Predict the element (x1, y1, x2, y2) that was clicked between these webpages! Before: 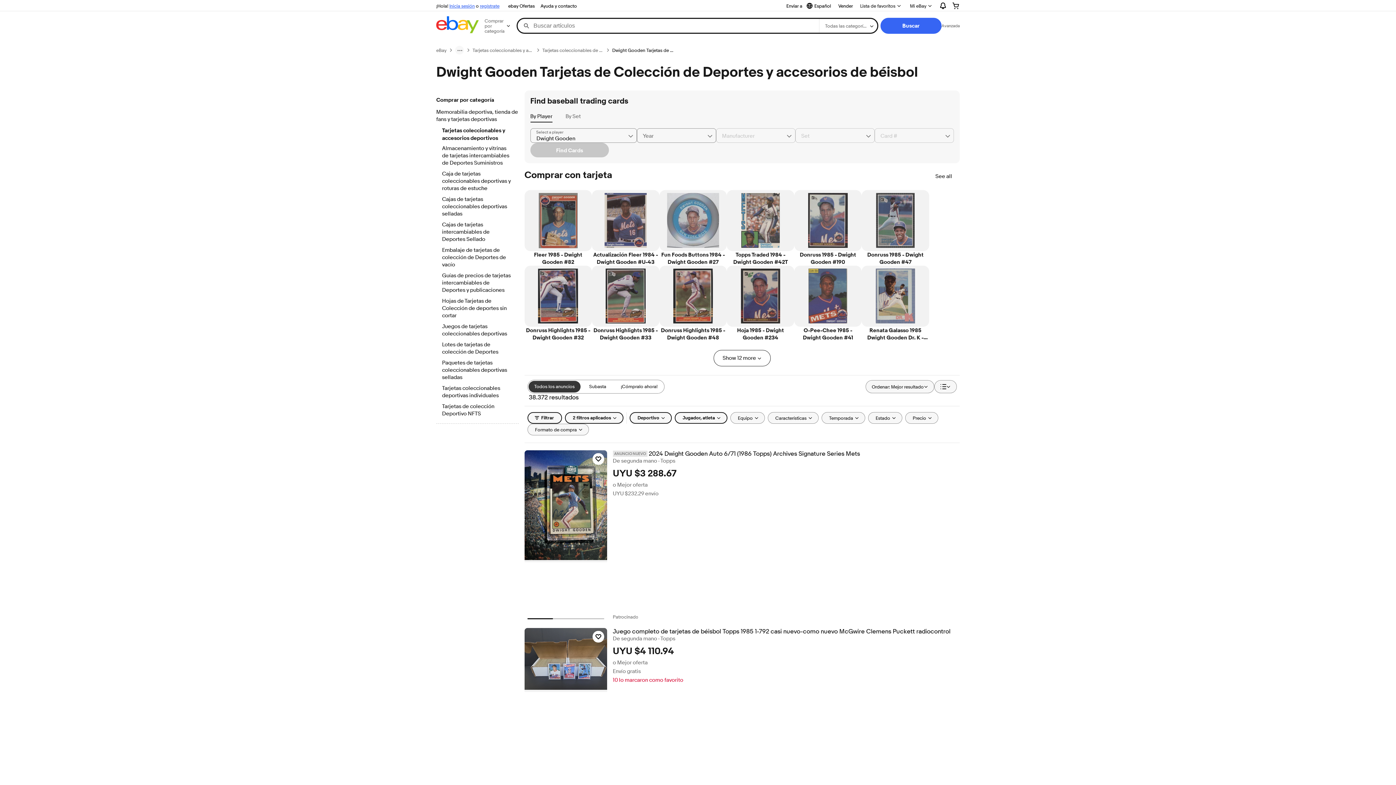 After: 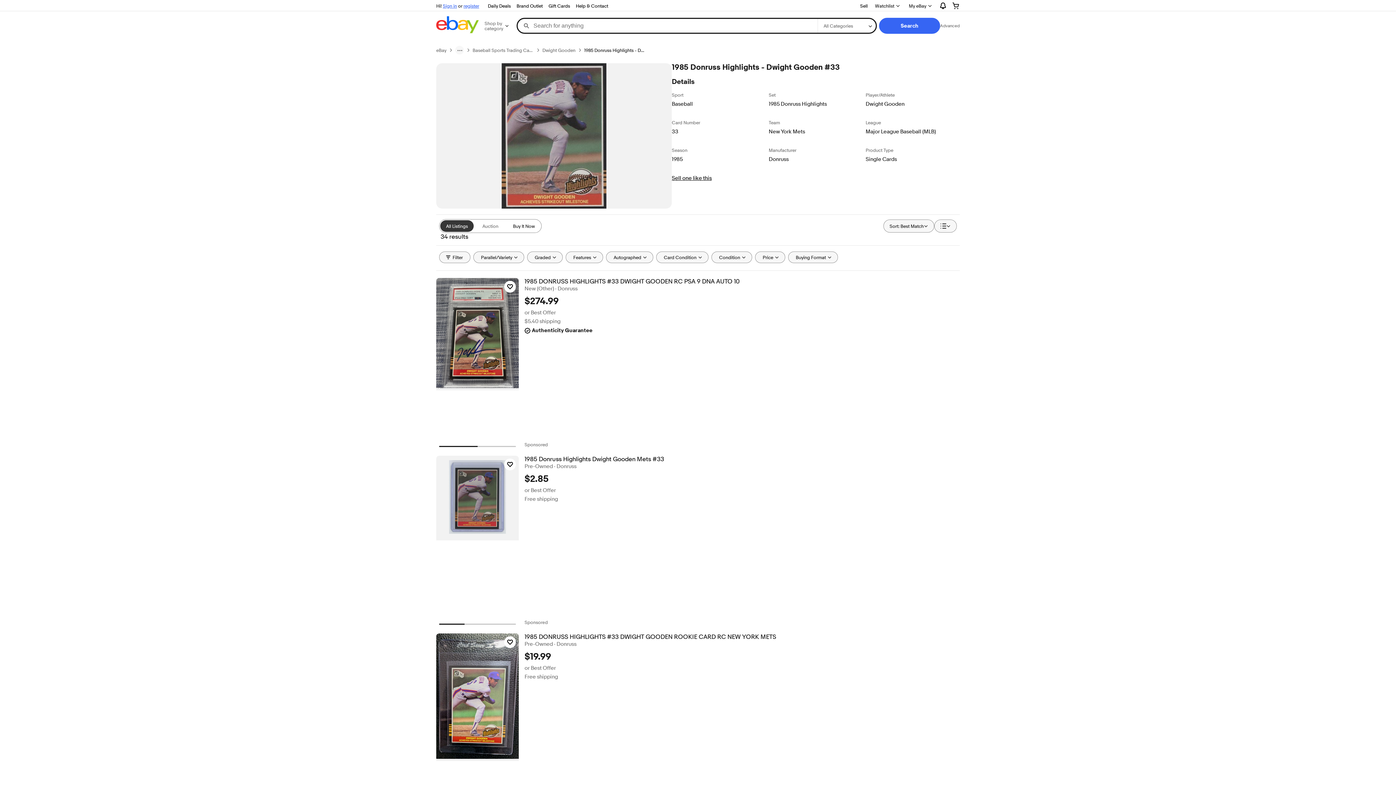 Action: bbox: (592, 265, 659, 341) label: Donruss Highlights 1985 - Dwight Gooden #33